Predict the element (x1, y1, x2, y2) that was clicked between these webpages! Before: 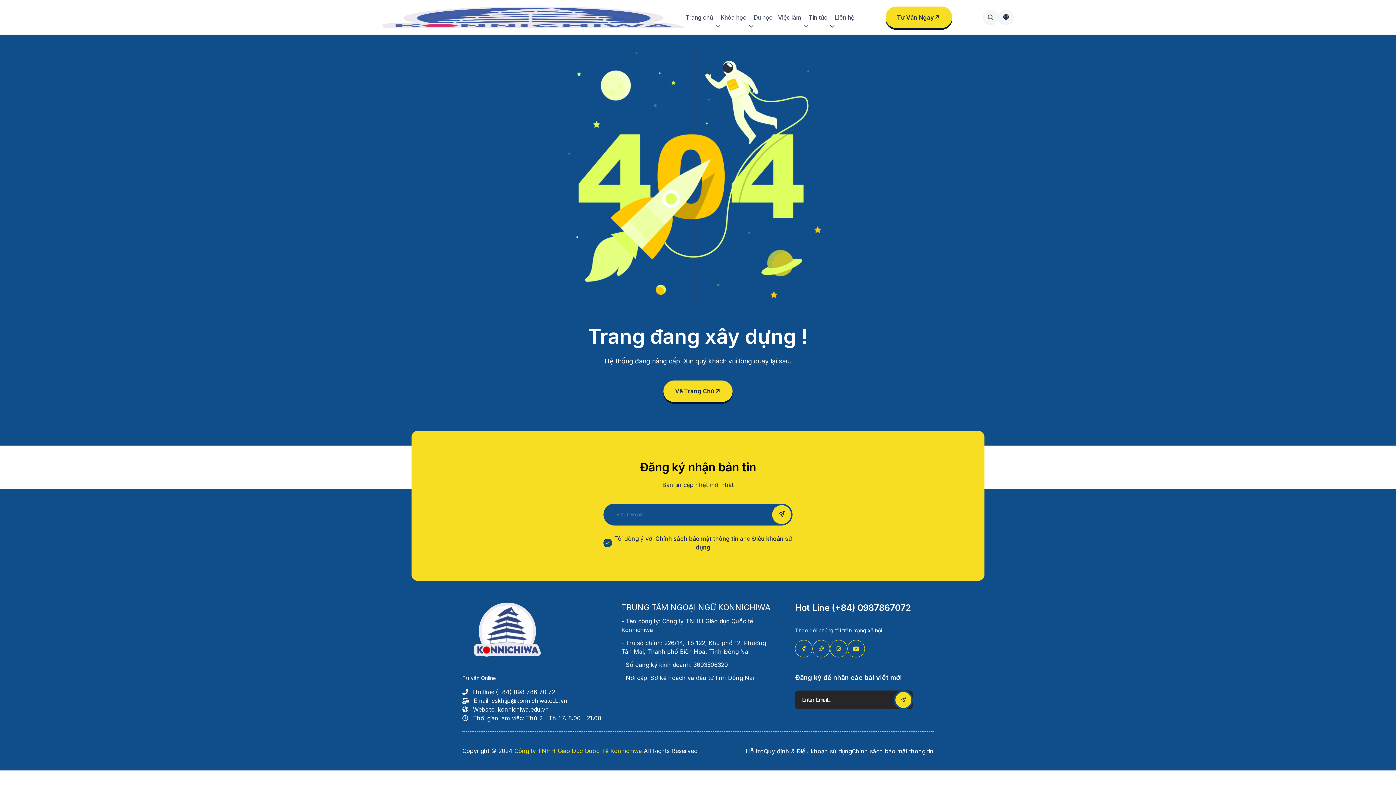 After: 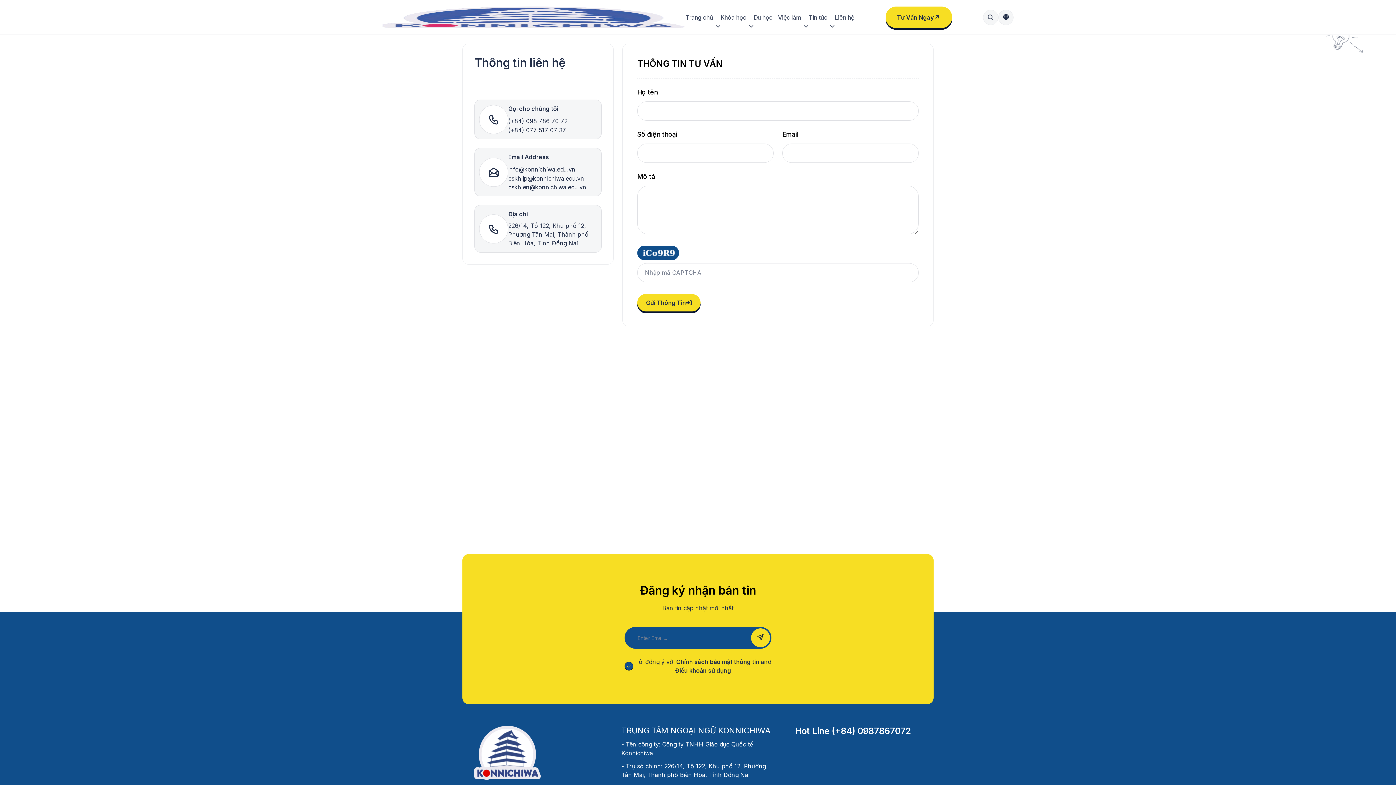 Action: bbox: (745, 747, 764, 755) label: Hỗ trợ